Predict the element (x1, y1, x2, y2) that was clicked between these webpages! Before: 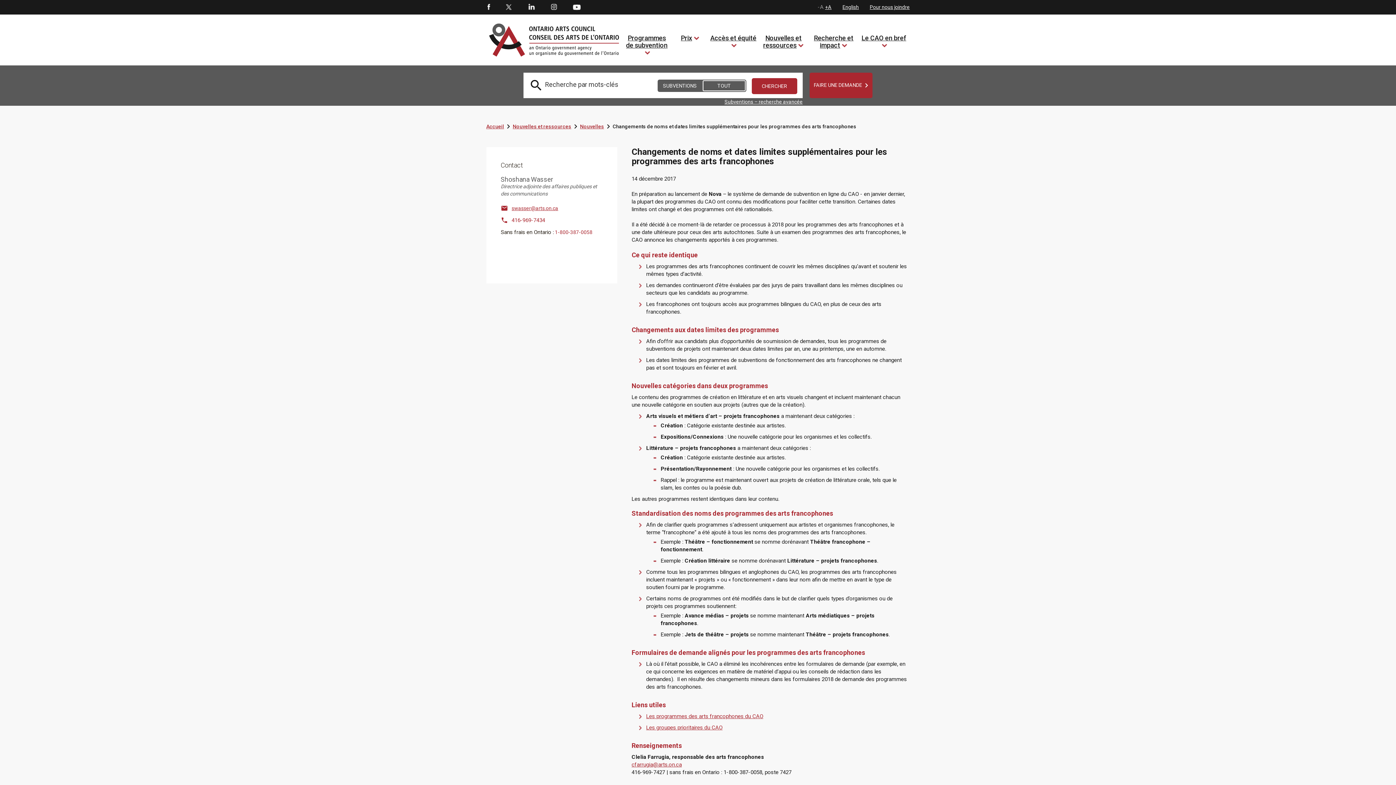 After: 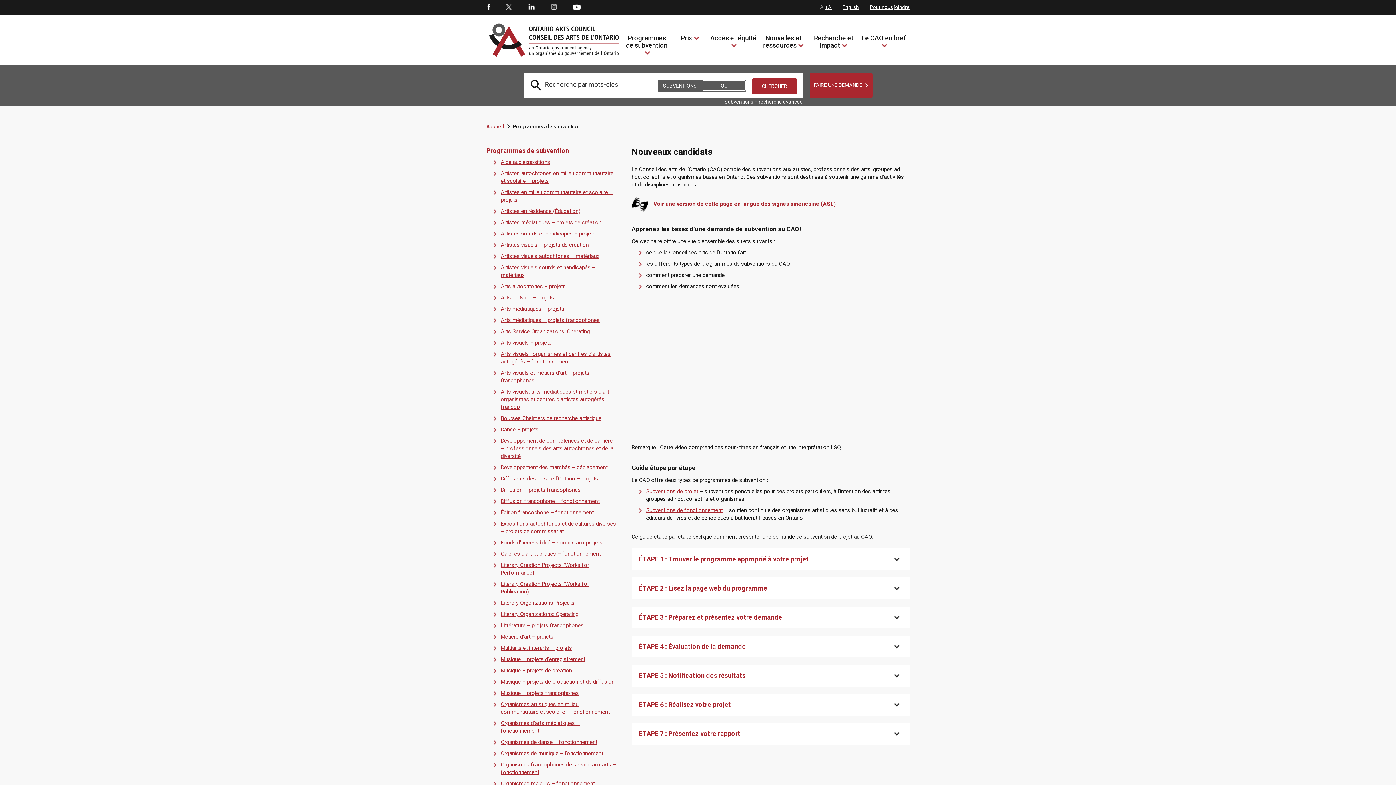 Action: label: Programmes de subvention bbox: (626, 34, 667, 56)